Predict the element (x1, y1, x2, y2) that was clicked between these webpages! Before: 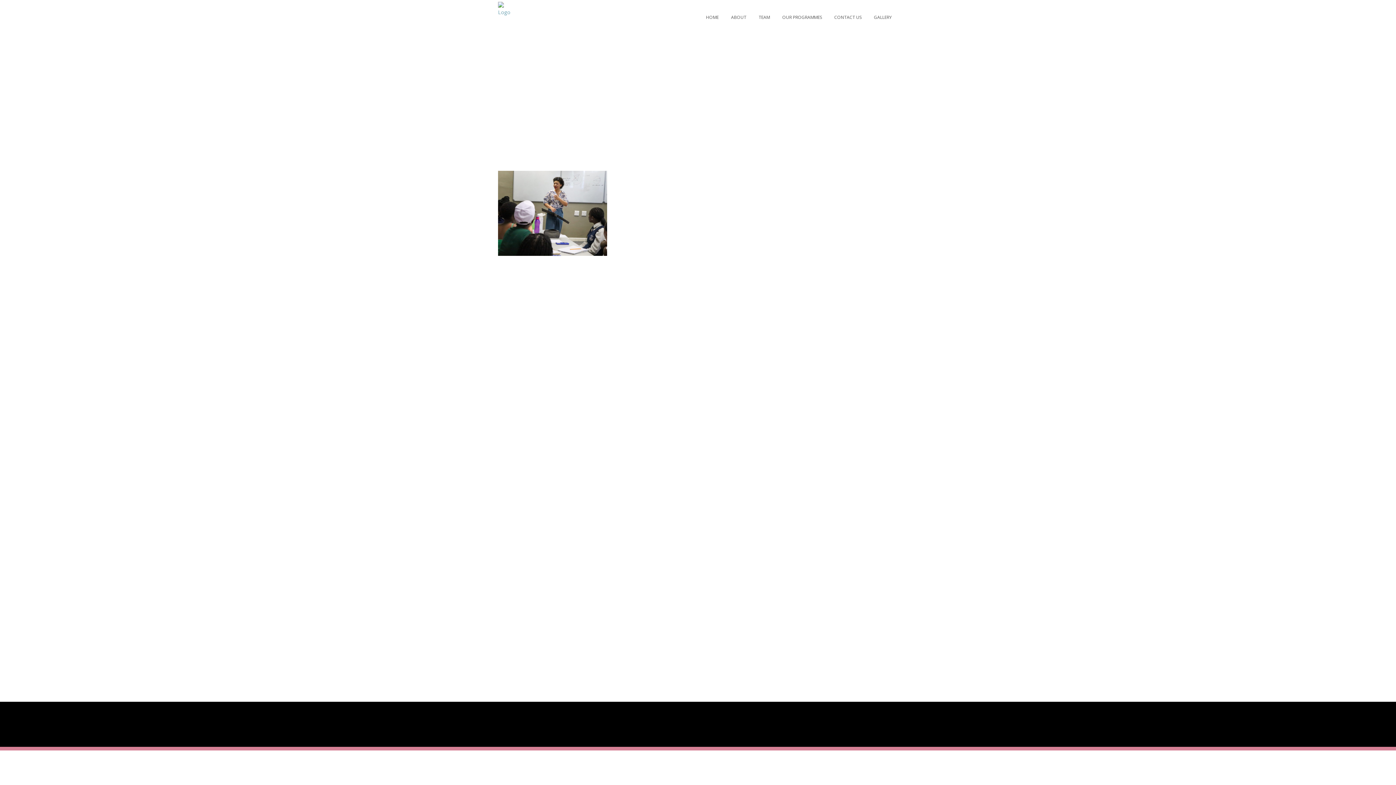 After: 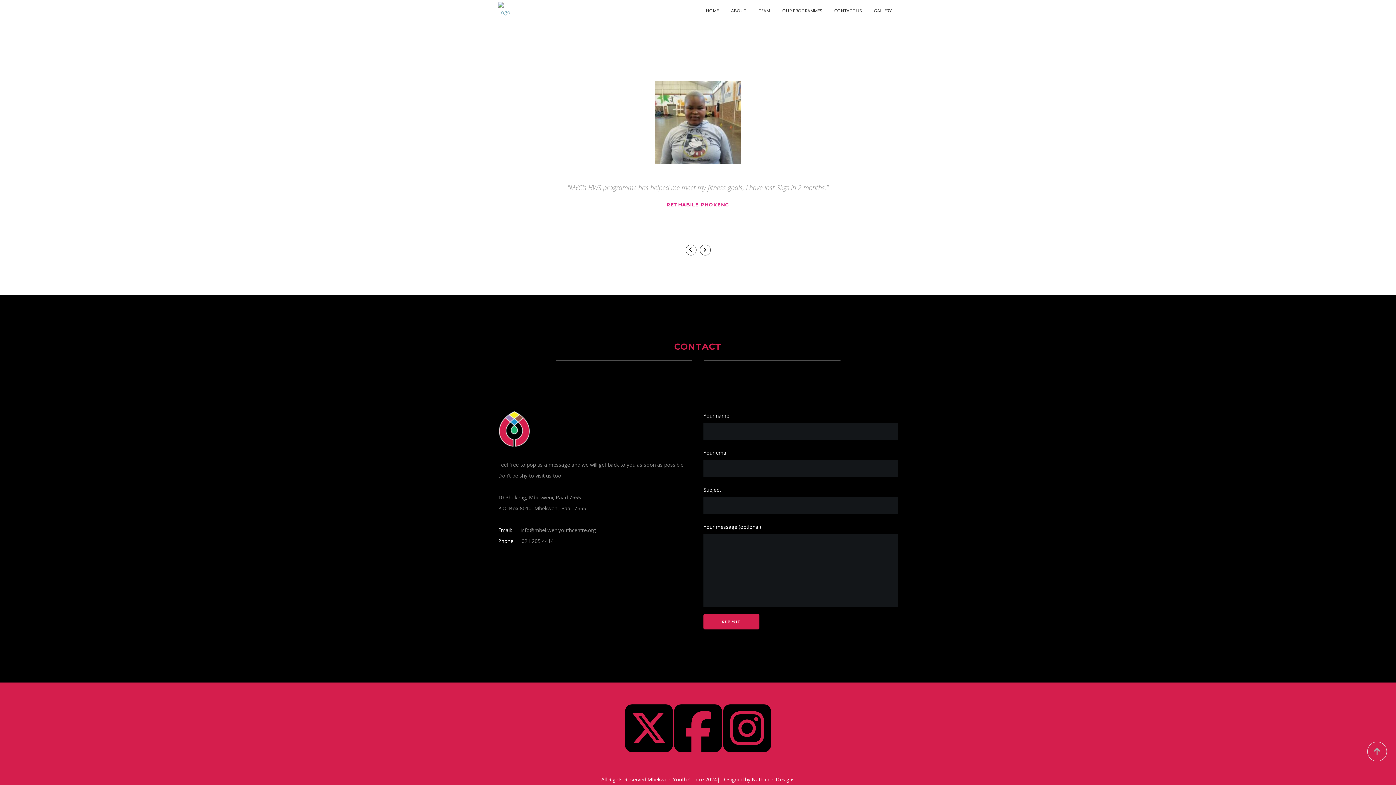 Action: bbox: (828, 0, 868, 34) label: CONTACT US